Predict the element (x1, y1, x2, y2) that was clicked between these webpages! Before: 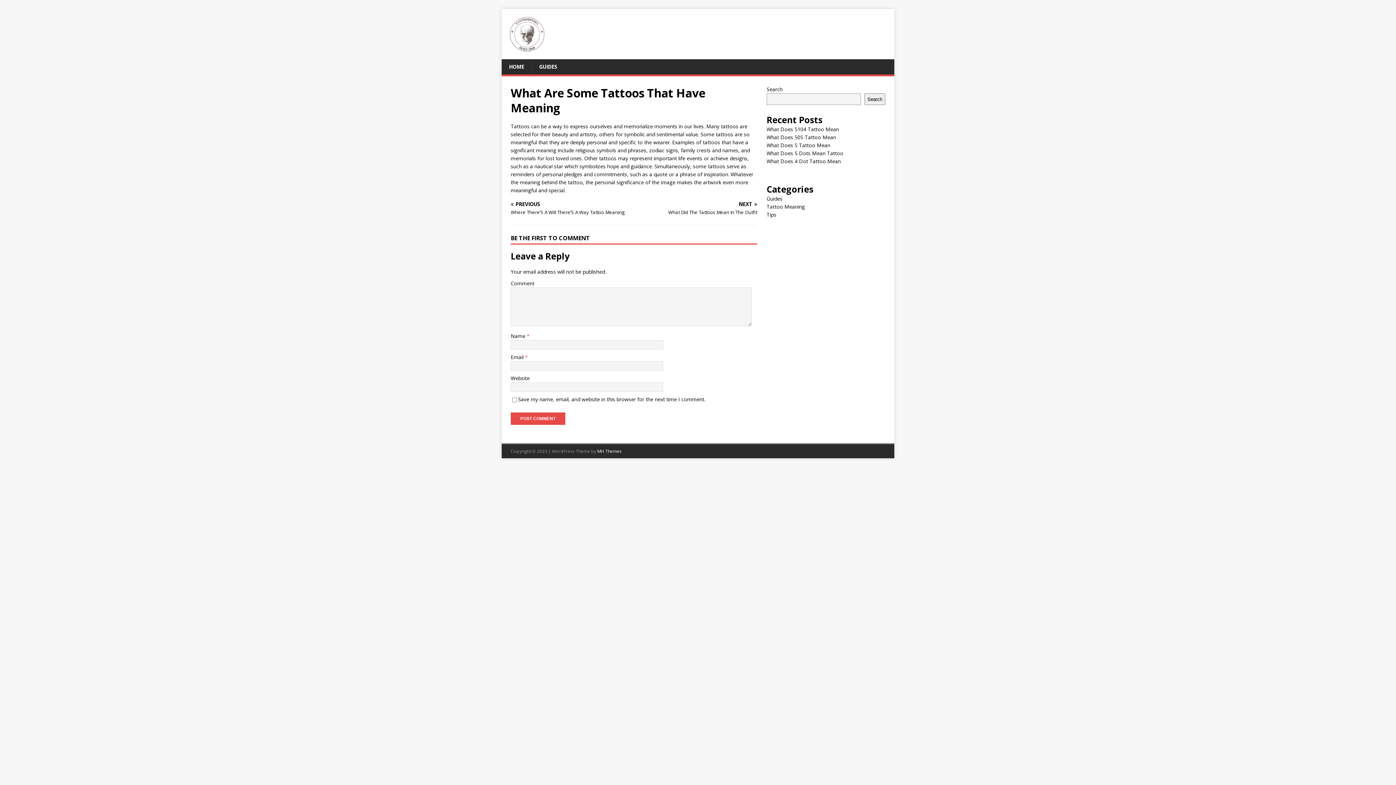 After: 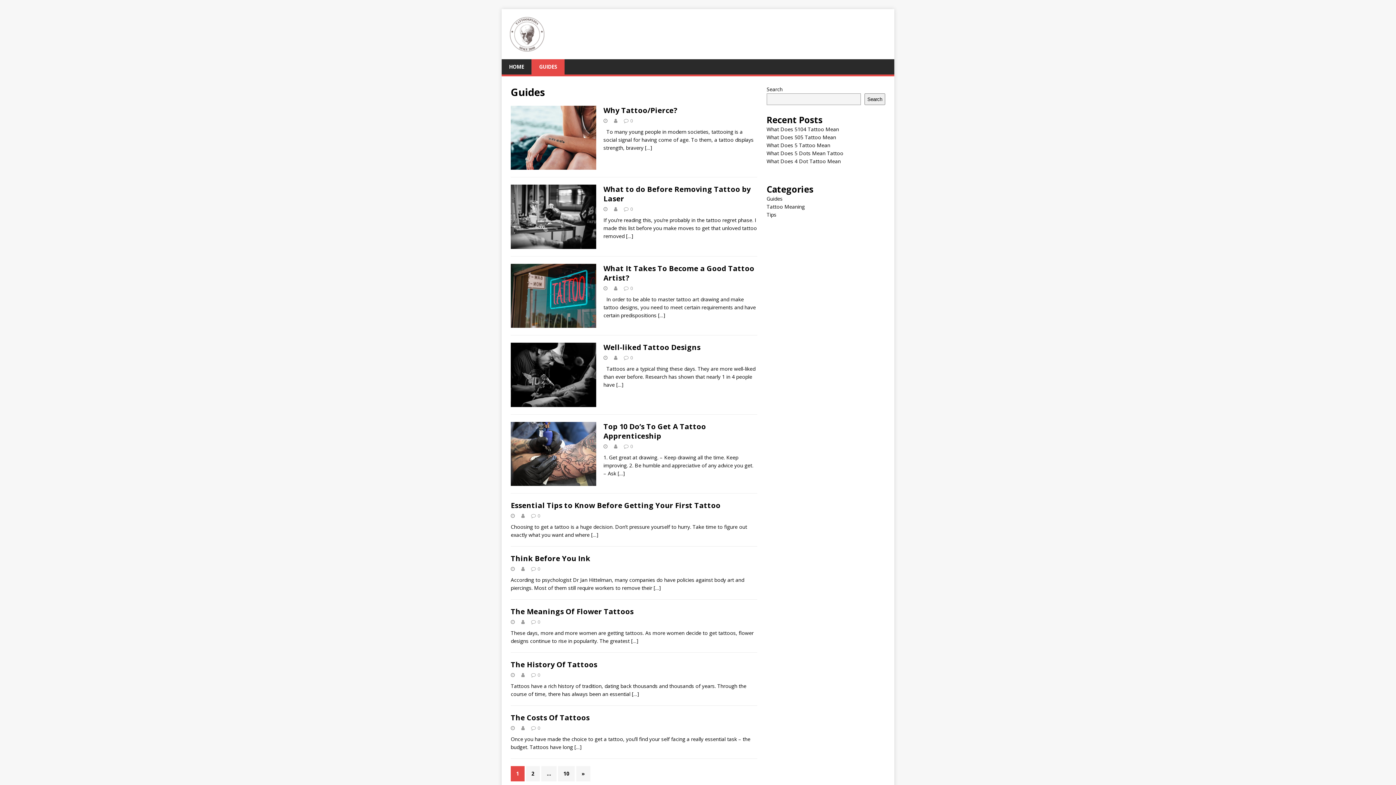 Action: bbox: (531, 59, 564, 74) label: GUIDES